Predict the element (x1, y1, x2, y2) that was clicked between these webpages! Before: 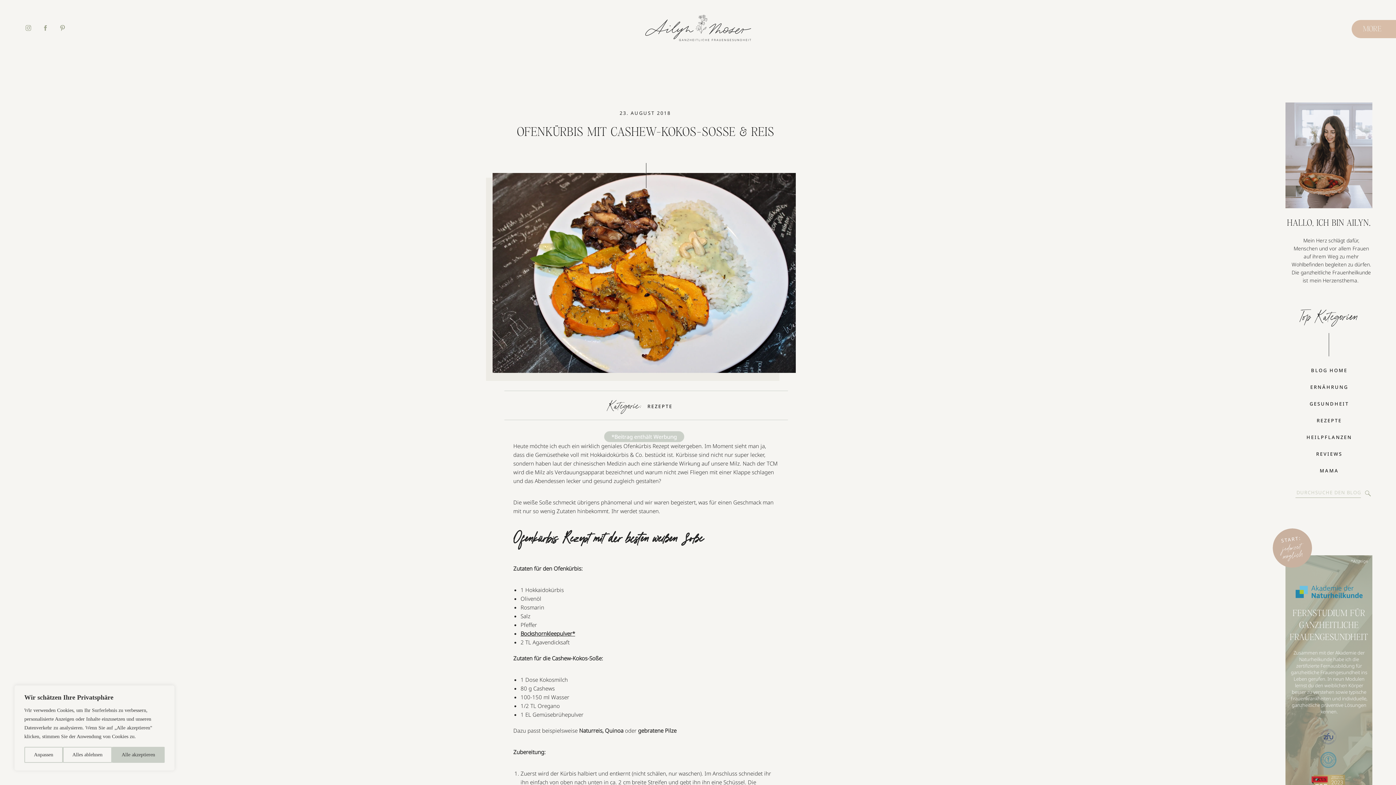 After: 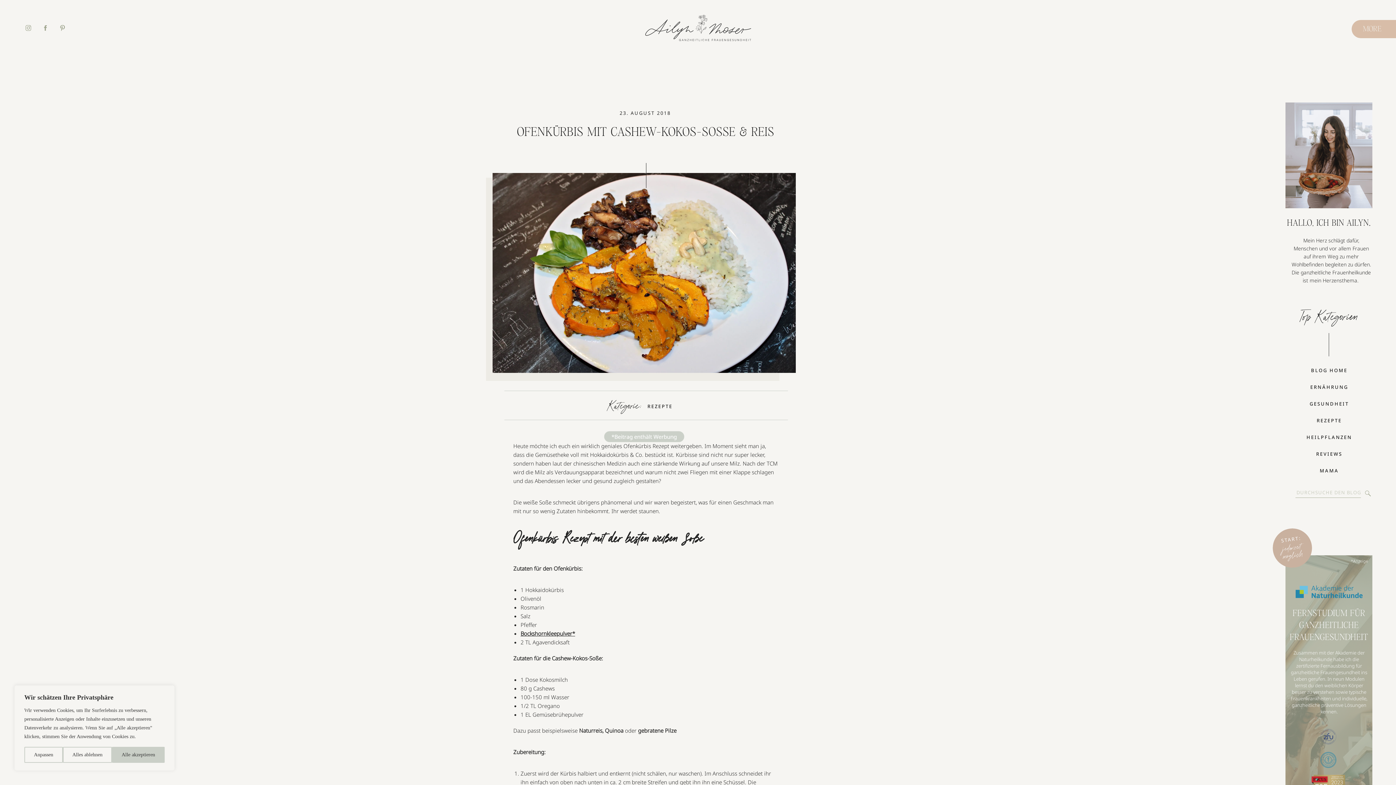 Action: bbox: (1320, 729, 1336, 745)